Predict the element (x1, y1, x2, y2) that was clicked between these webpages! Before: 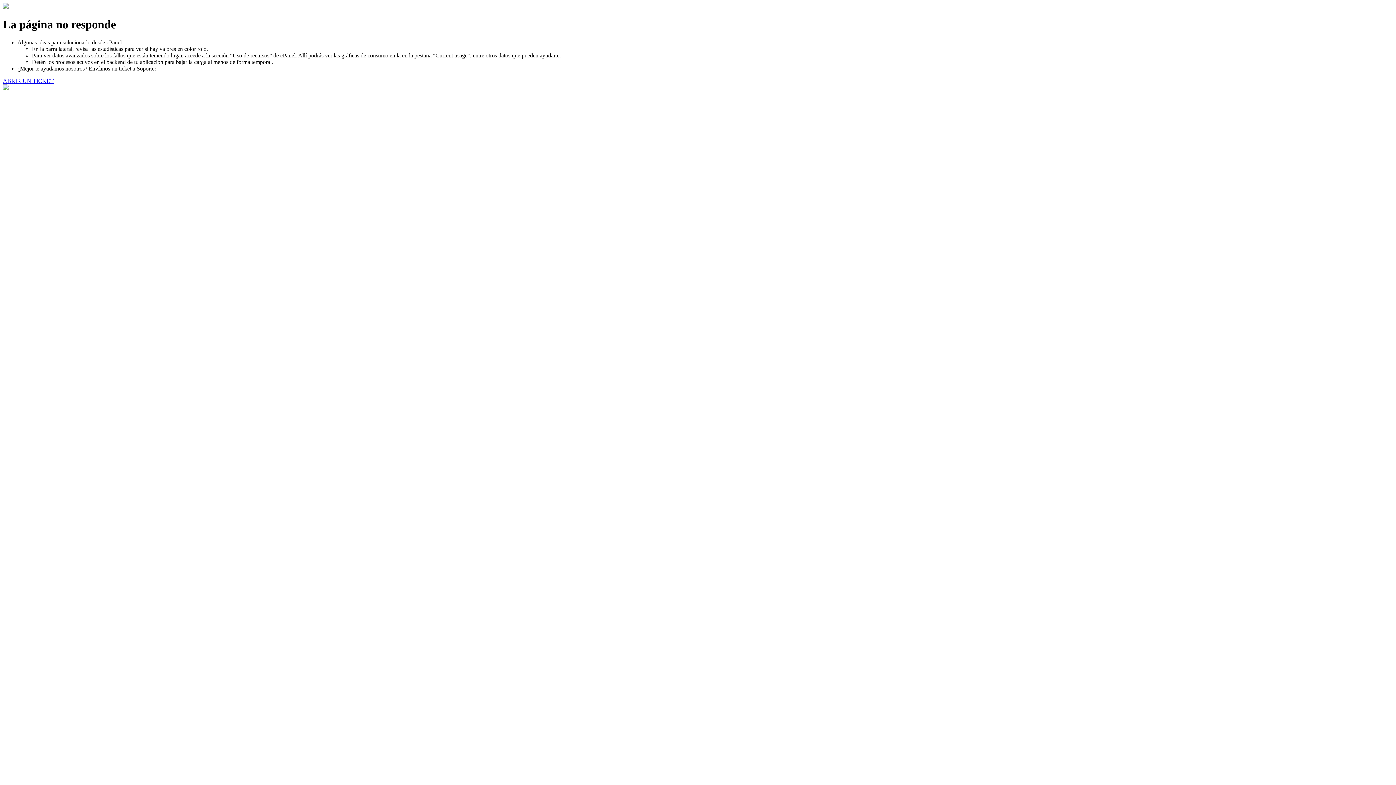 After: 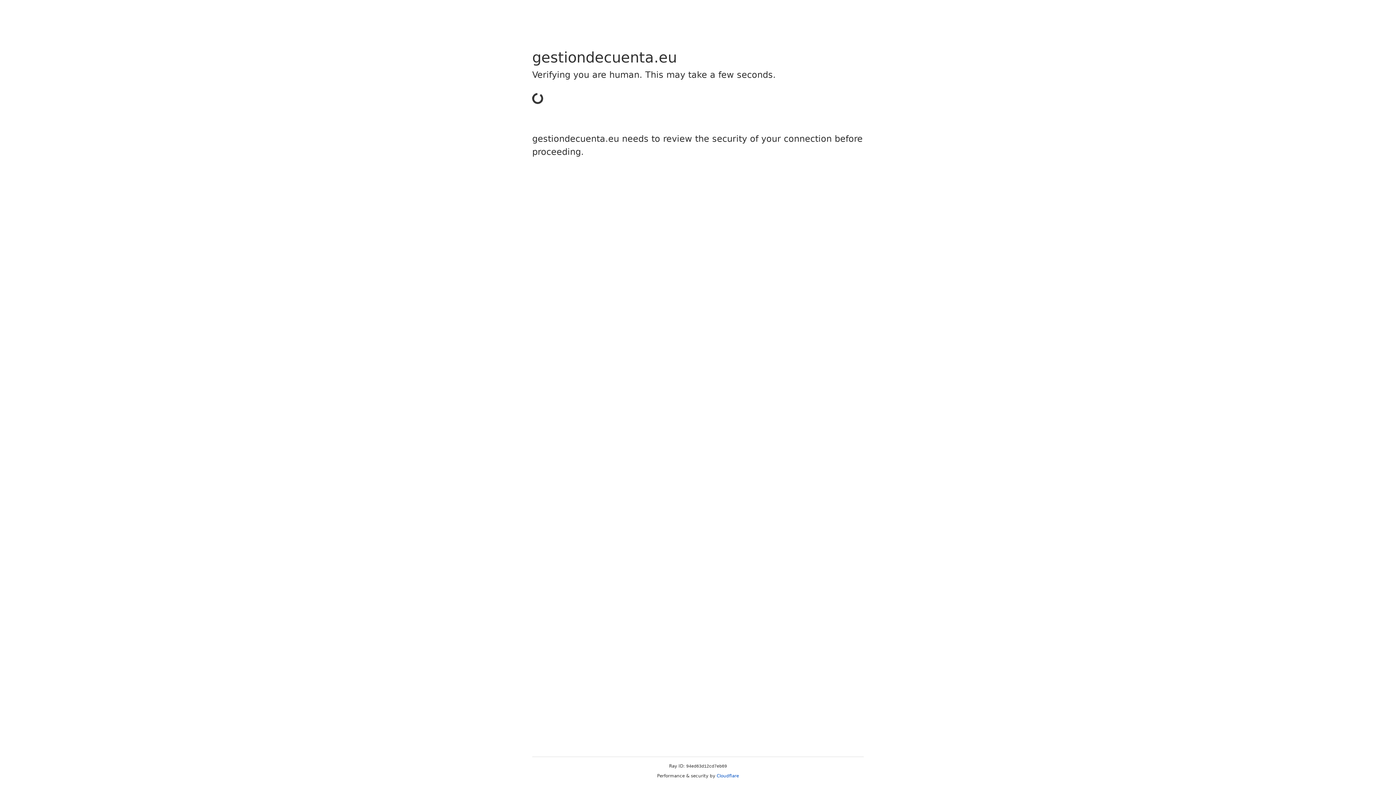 Action: bbox: (2, 77, 53, 83) label: ABRIR UN TICKET